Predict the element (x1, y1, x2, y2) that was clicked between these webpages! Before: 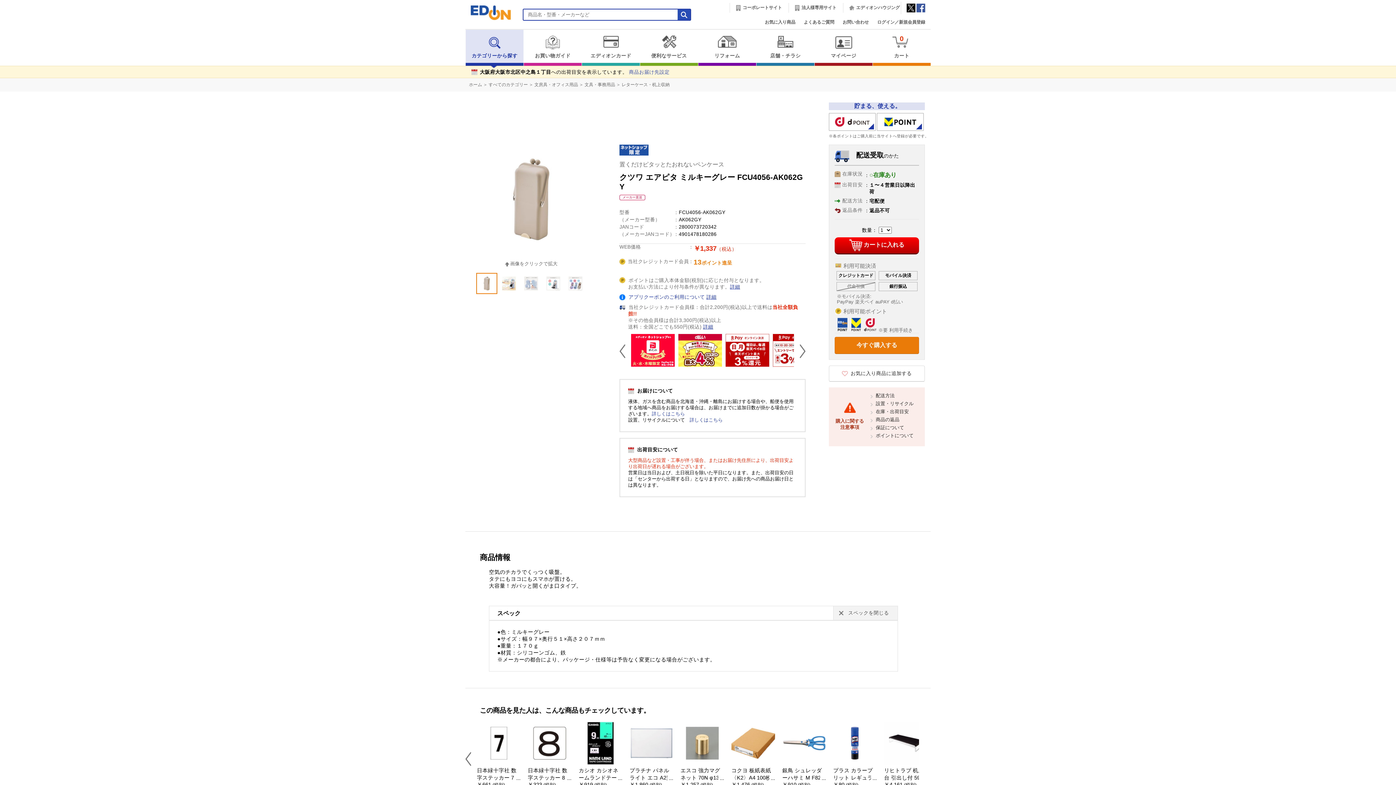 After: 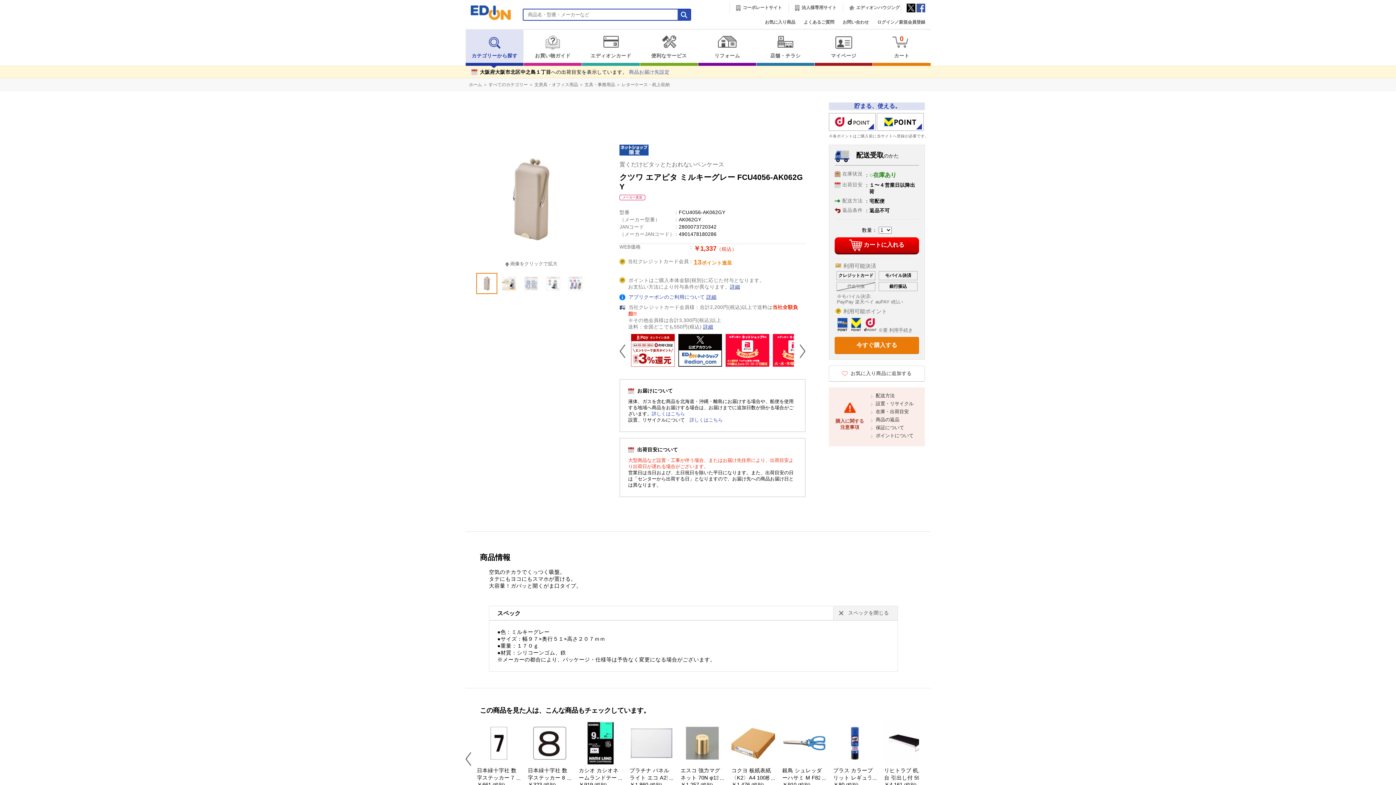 Action: bbox: (476, 273, 497, 294)